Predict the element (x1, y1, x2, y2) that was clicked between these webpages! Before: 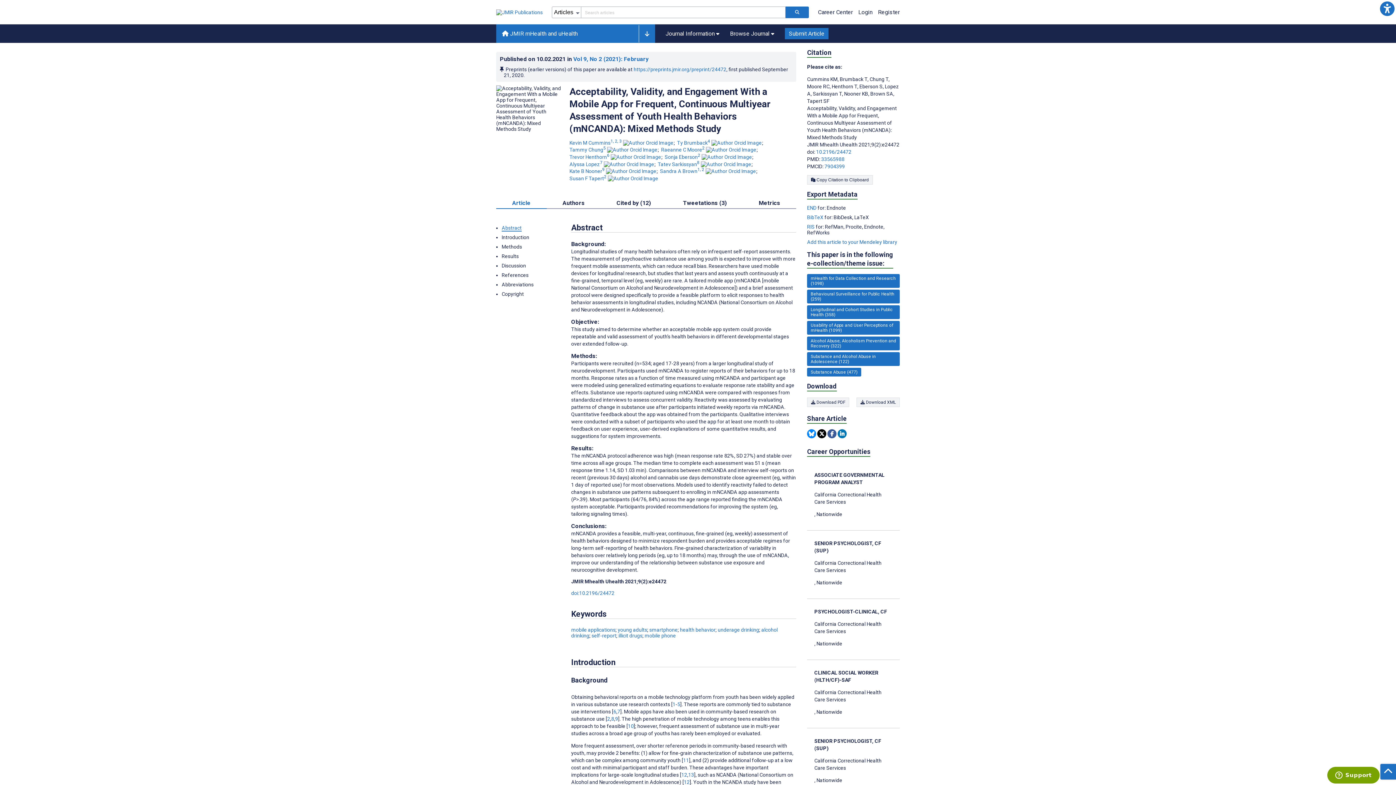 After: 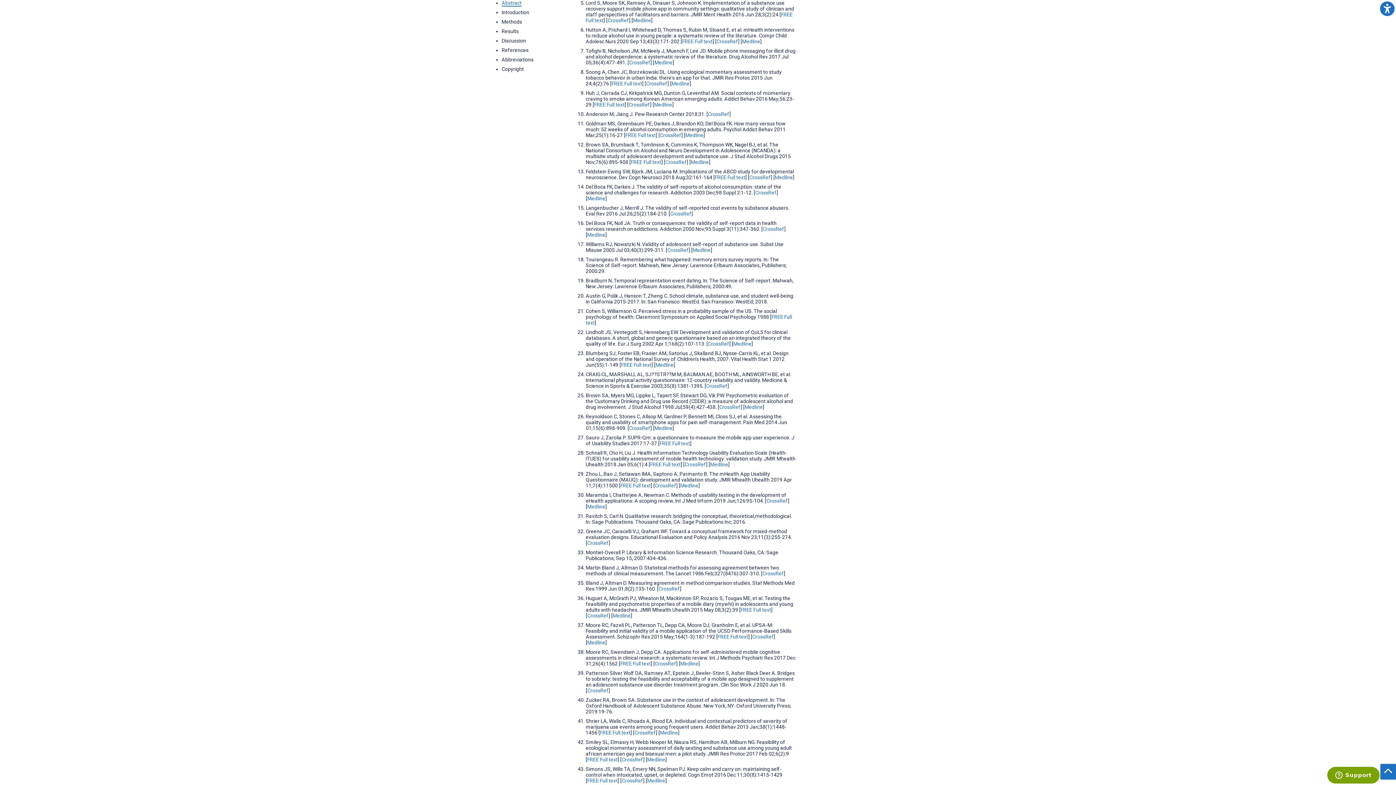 Action: label: 5 bbox: (677, 701, 680, 707)